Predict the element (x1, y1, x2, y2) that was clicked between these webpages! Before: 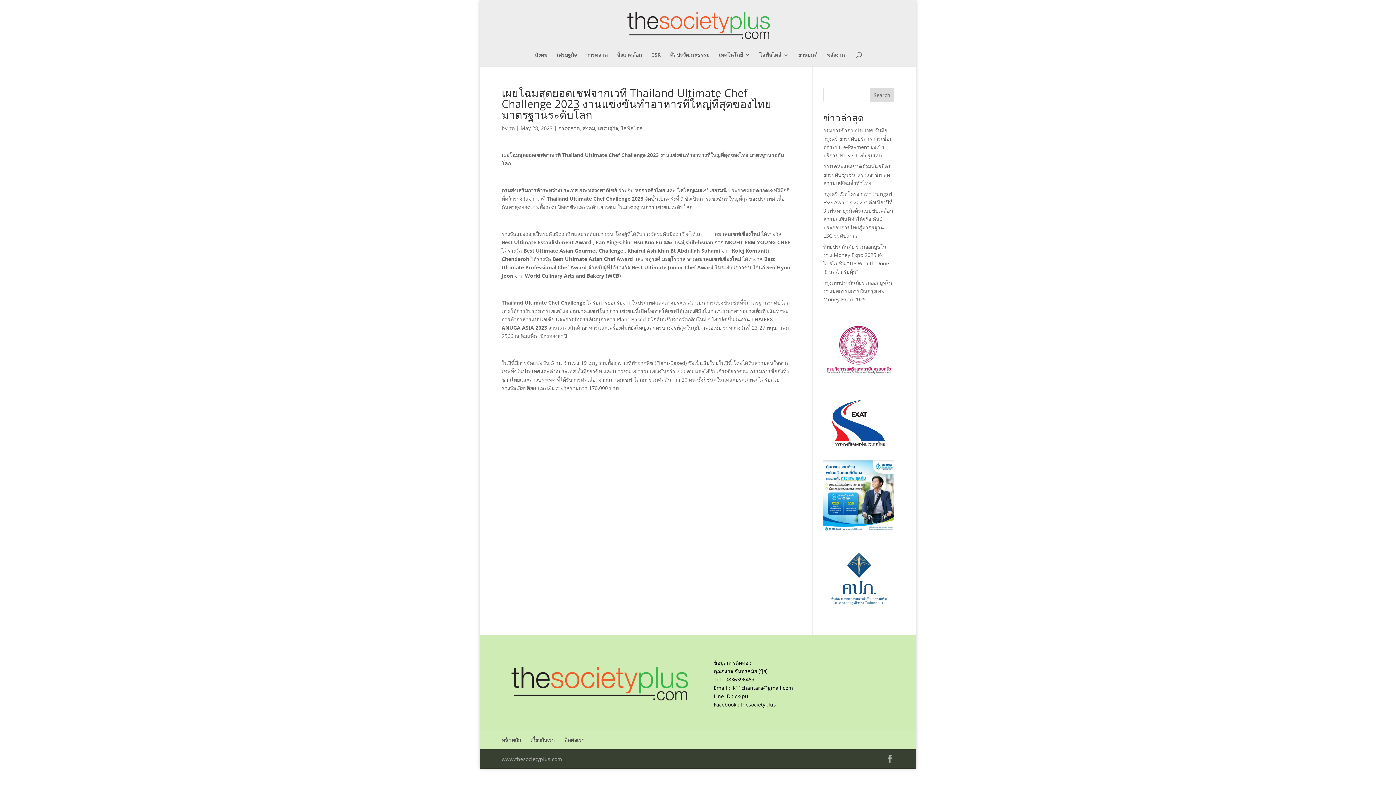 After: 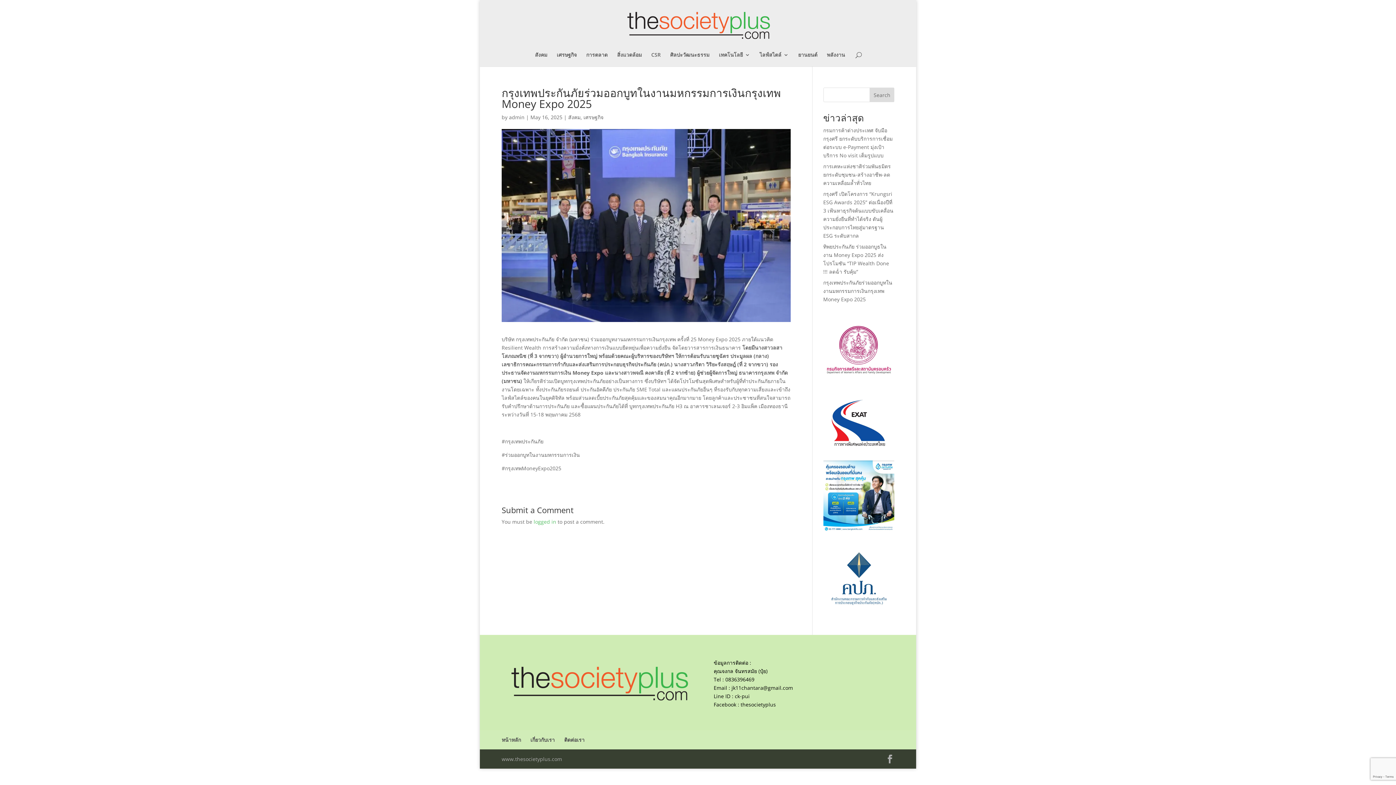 Action: bbox: (823, 279, 892, 302) label: กรุงเทพประกันภัยร่วมออกบูทในงานมหกรรมการเงินกรุงเทพ Money Expo 2025